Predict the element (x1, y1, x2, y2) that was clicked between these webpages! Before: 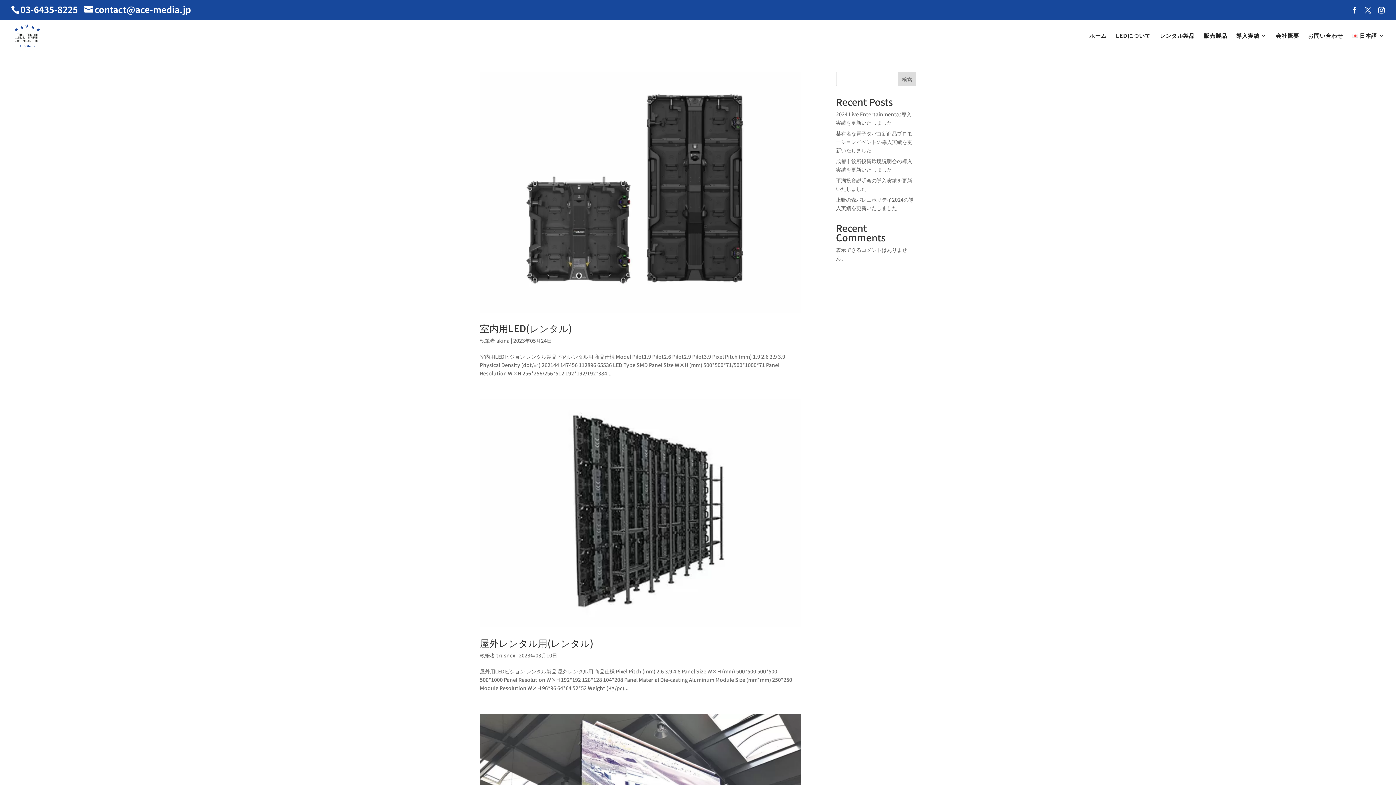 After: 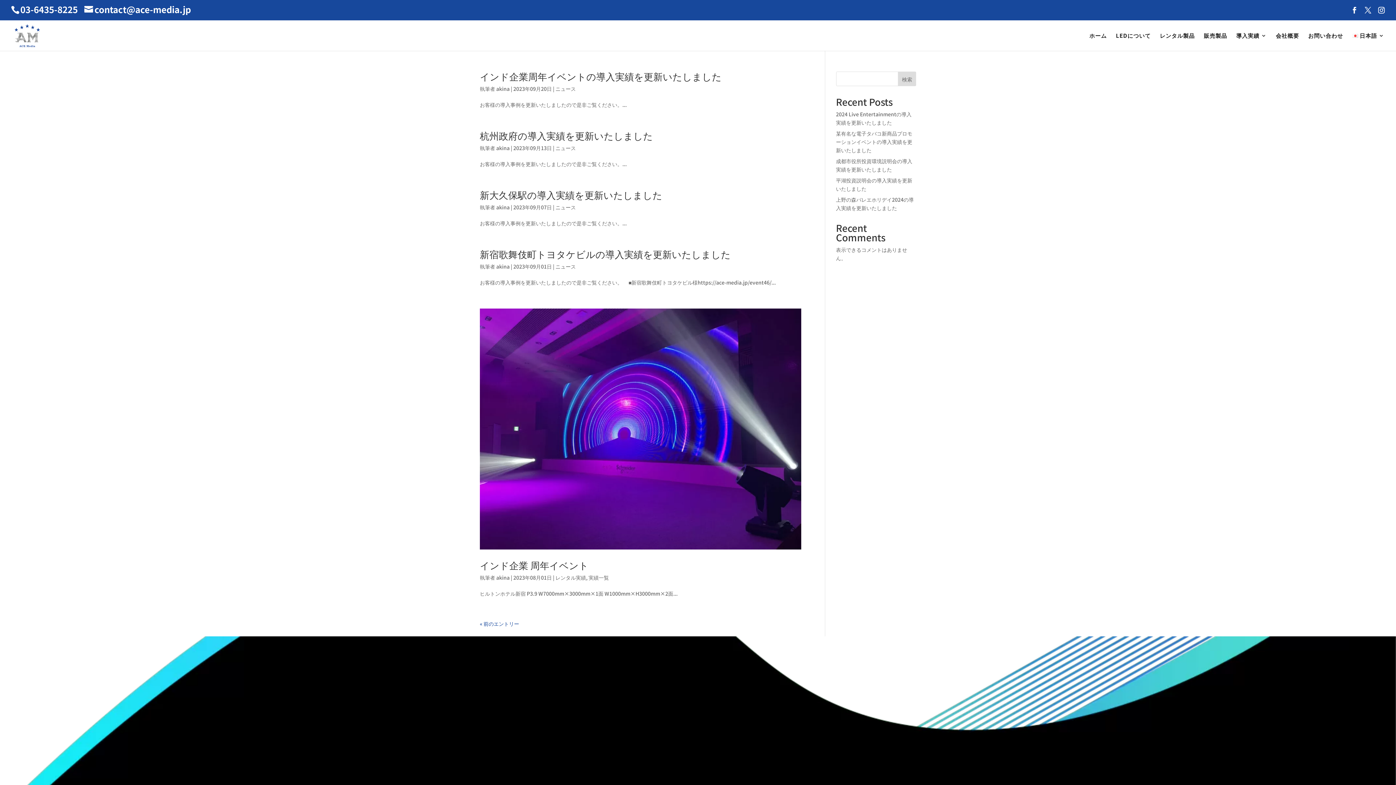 Action: label: akina bbox: (496, 336, 509, 344)